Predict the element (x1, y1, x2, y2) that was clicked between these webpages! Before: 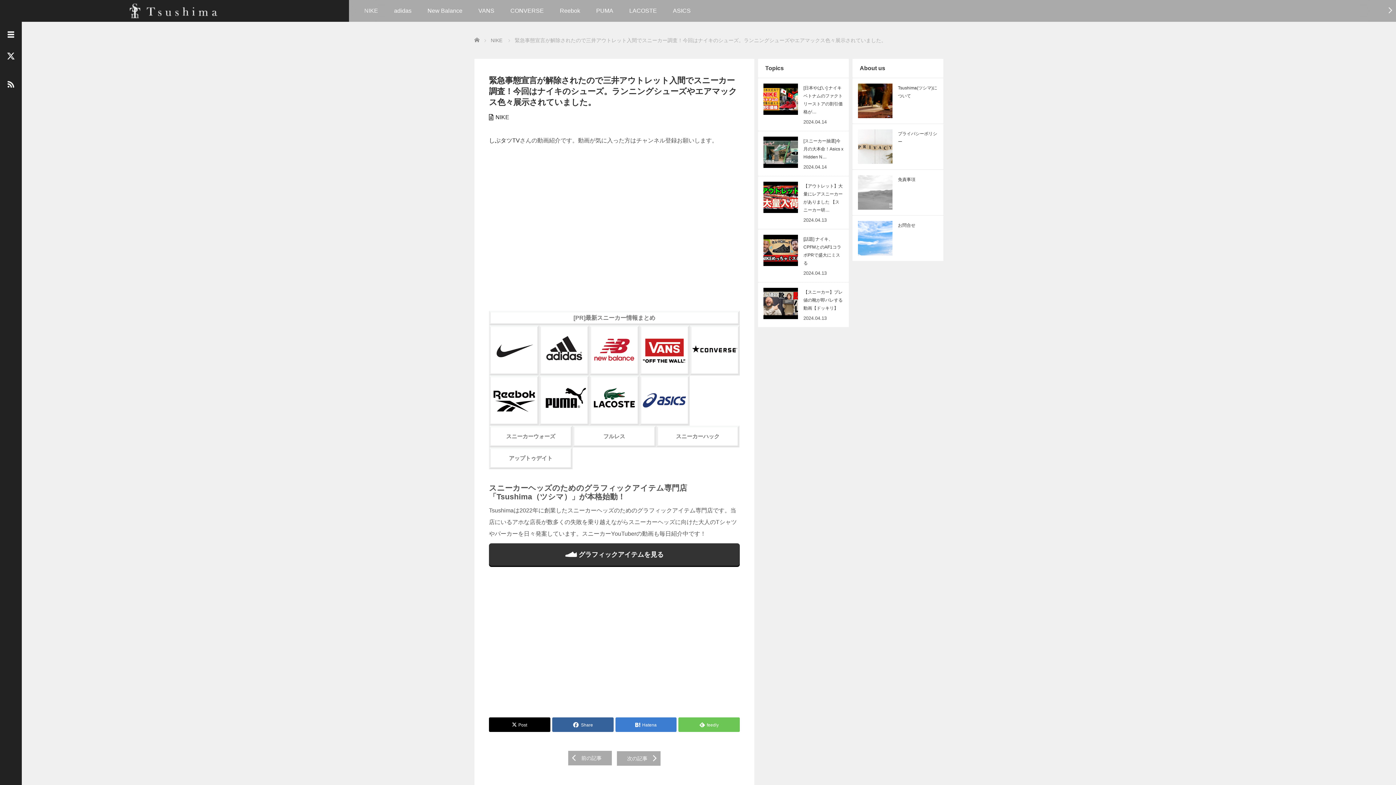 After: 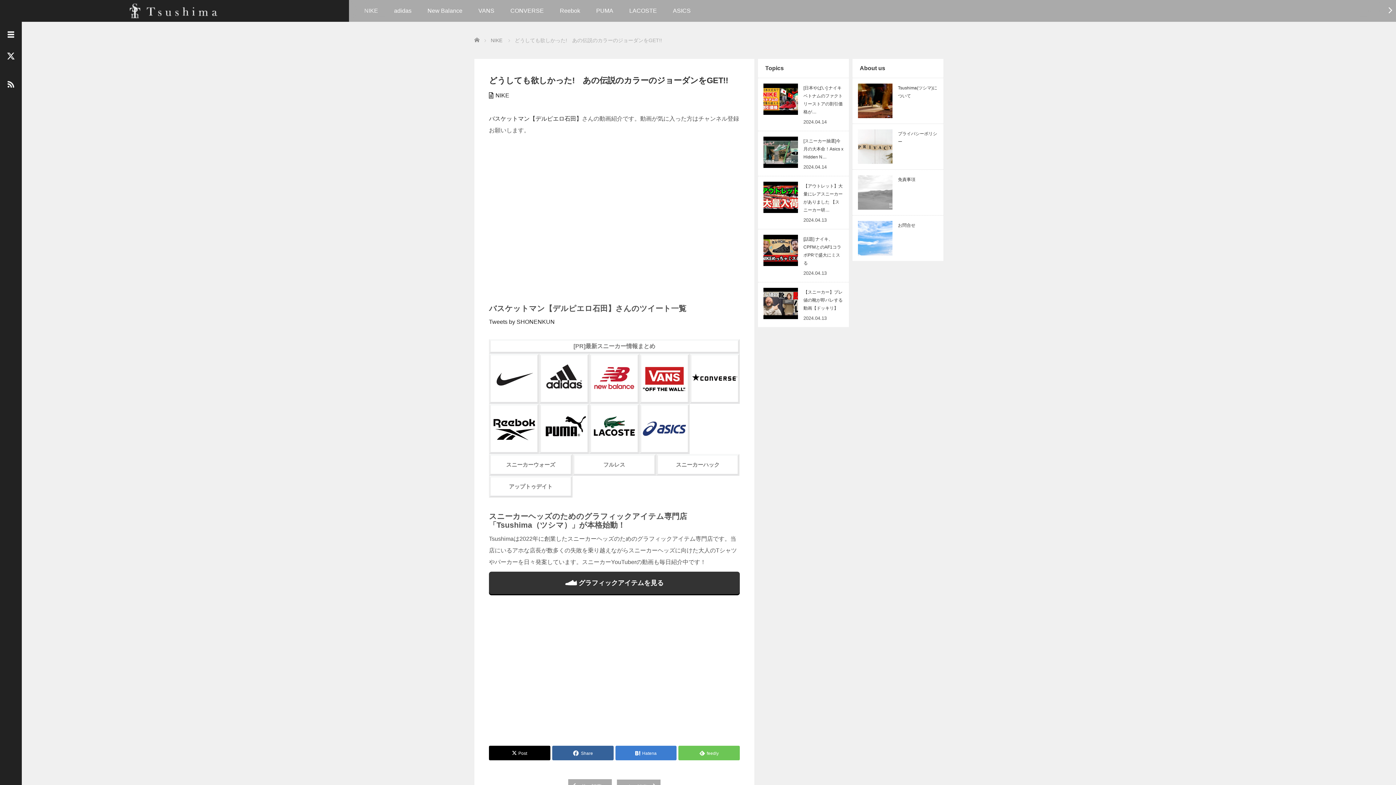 Action: bbox: (565, 755, 614, 761) label:   前の記事